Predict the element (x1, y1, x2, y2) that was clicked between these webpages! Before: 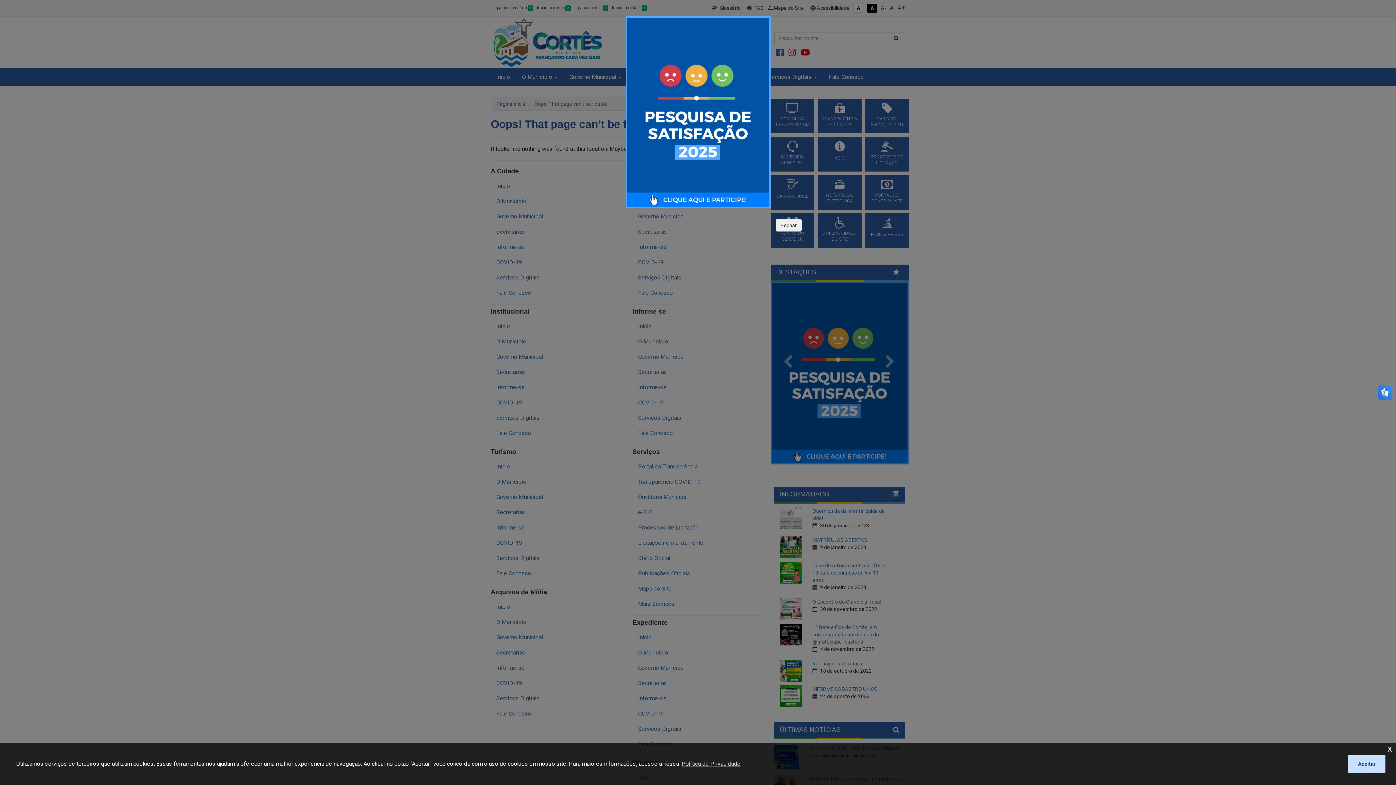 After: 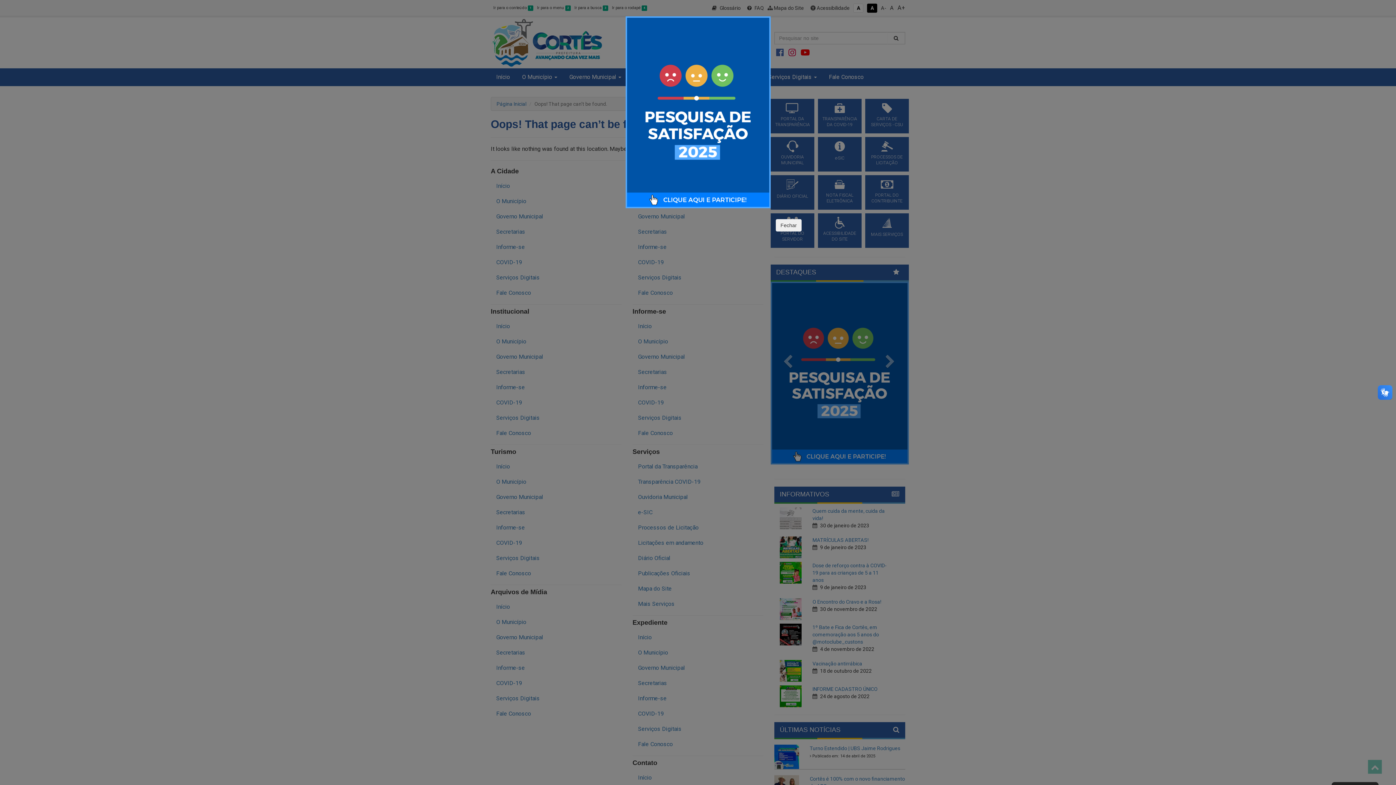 Action: bbox: (1387, 745, 1392, 752) label: x cookie